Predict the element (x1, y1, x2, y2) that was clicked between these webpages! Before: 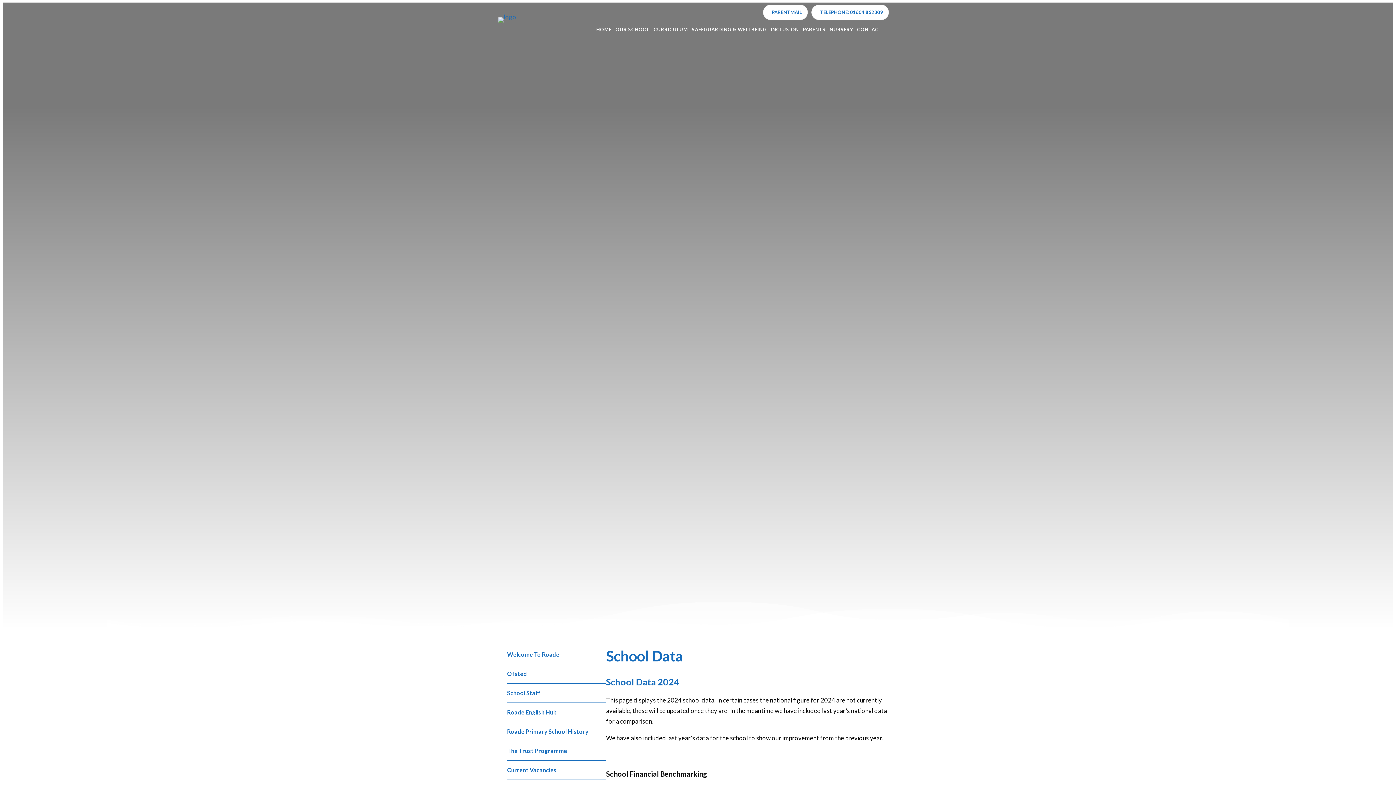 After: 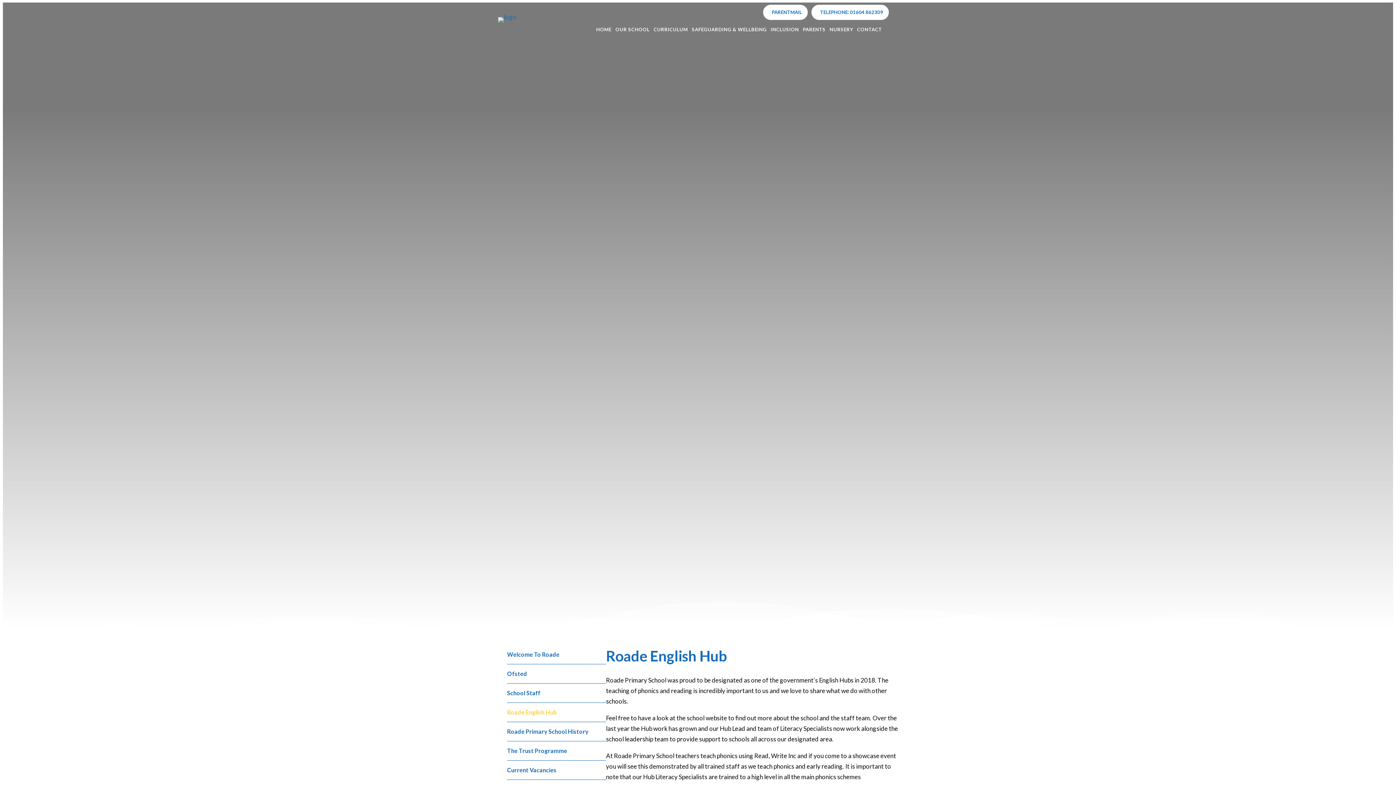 Action: label: Roade English Hub bbox: (507, 703, 606, 722)